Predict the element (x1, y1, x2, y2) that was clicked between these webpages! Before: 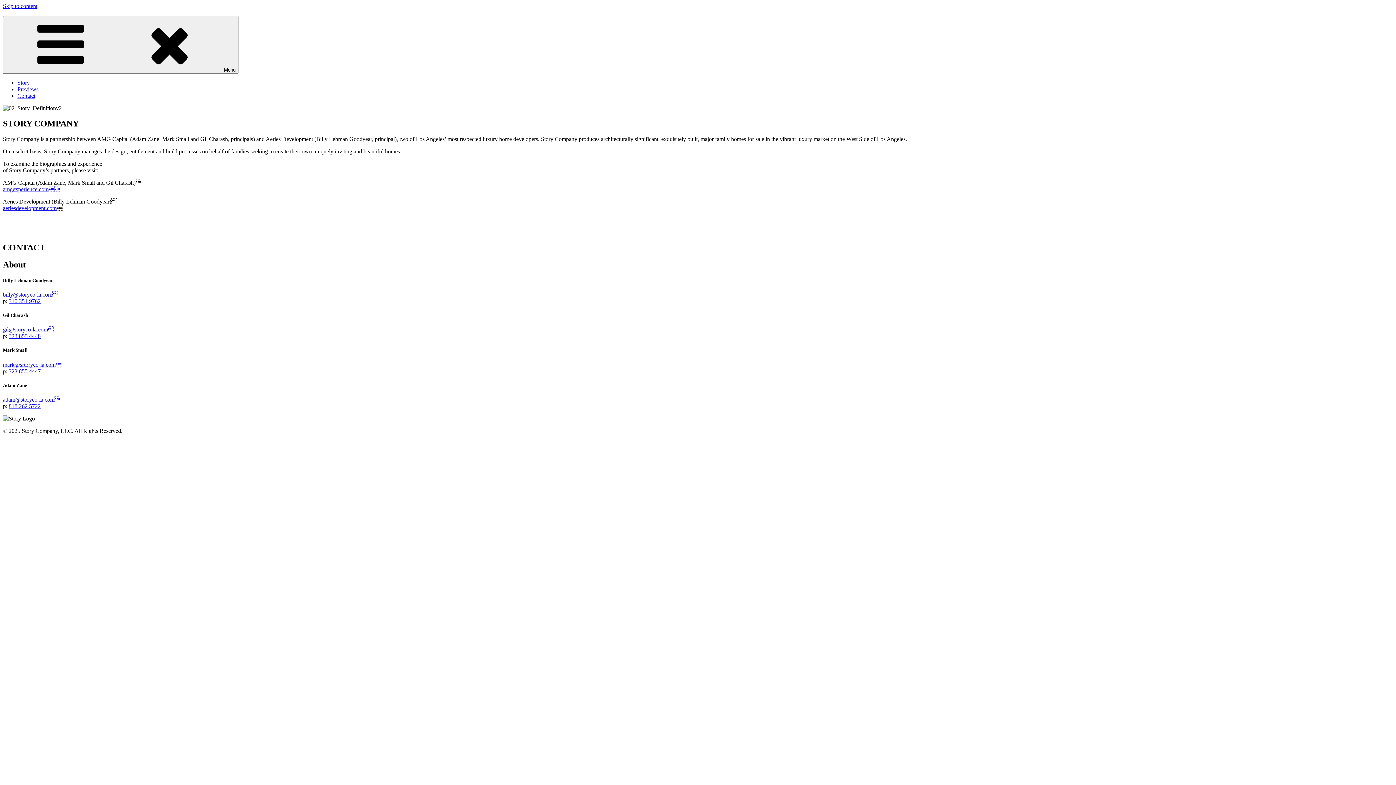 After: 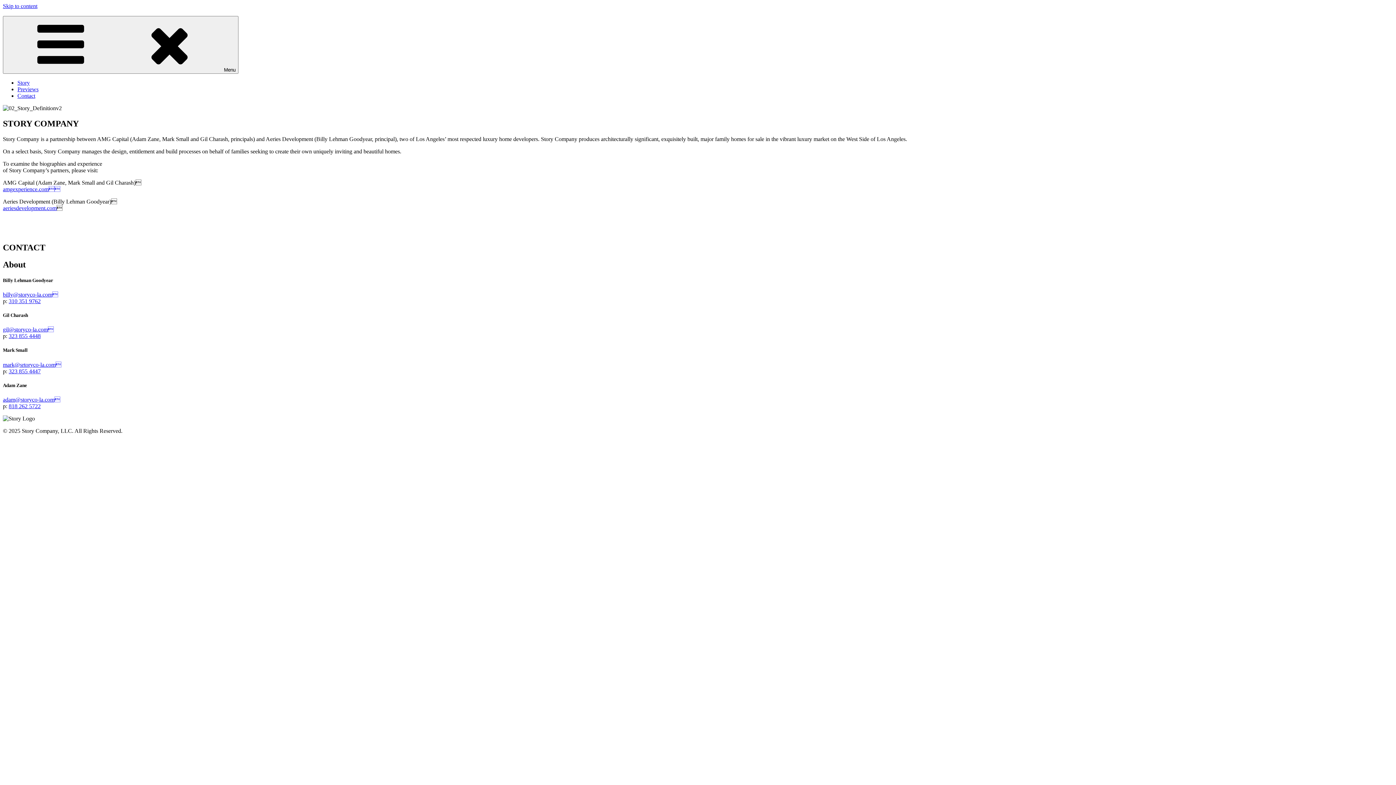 Action: label: aeriesdevelopment.com (opens in a new tab) bbox: (2, 205, 56, 211)